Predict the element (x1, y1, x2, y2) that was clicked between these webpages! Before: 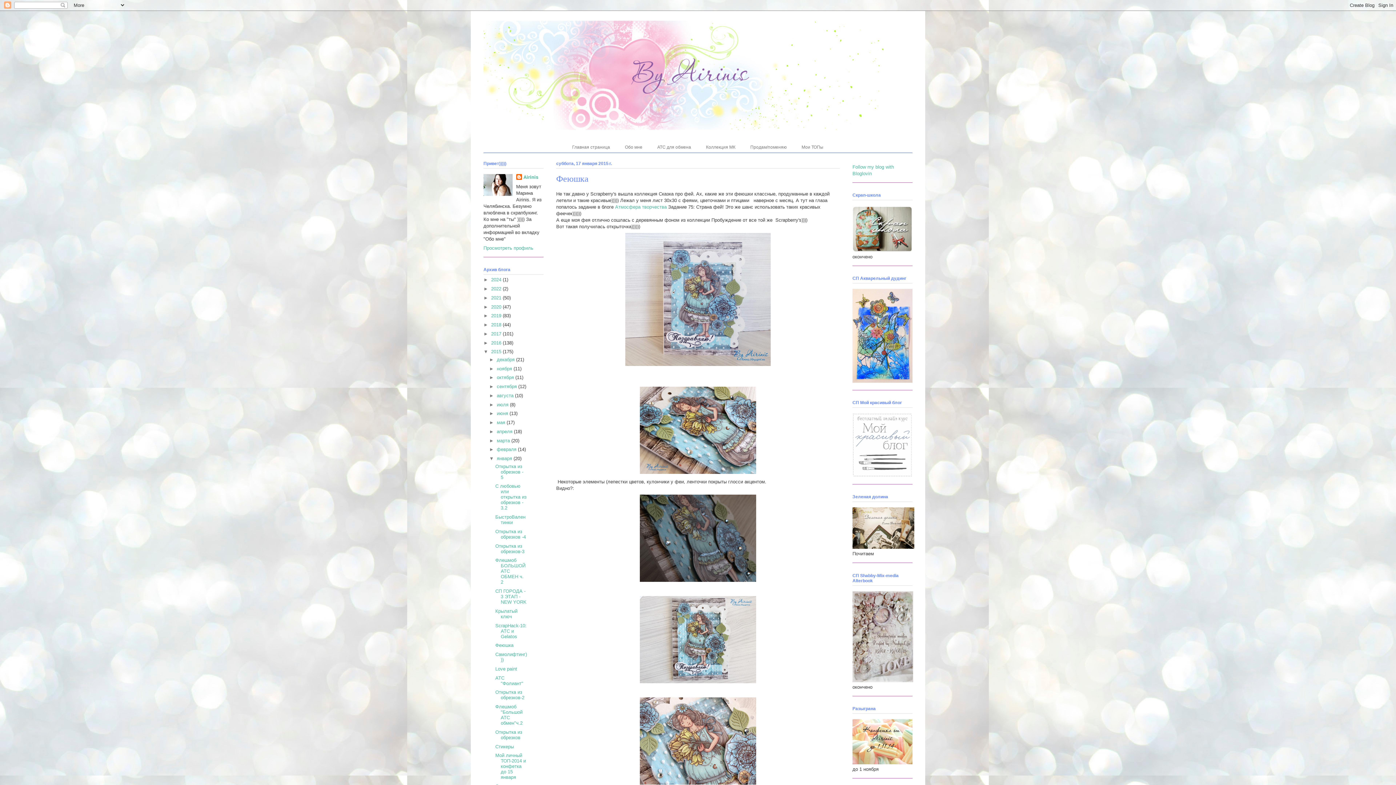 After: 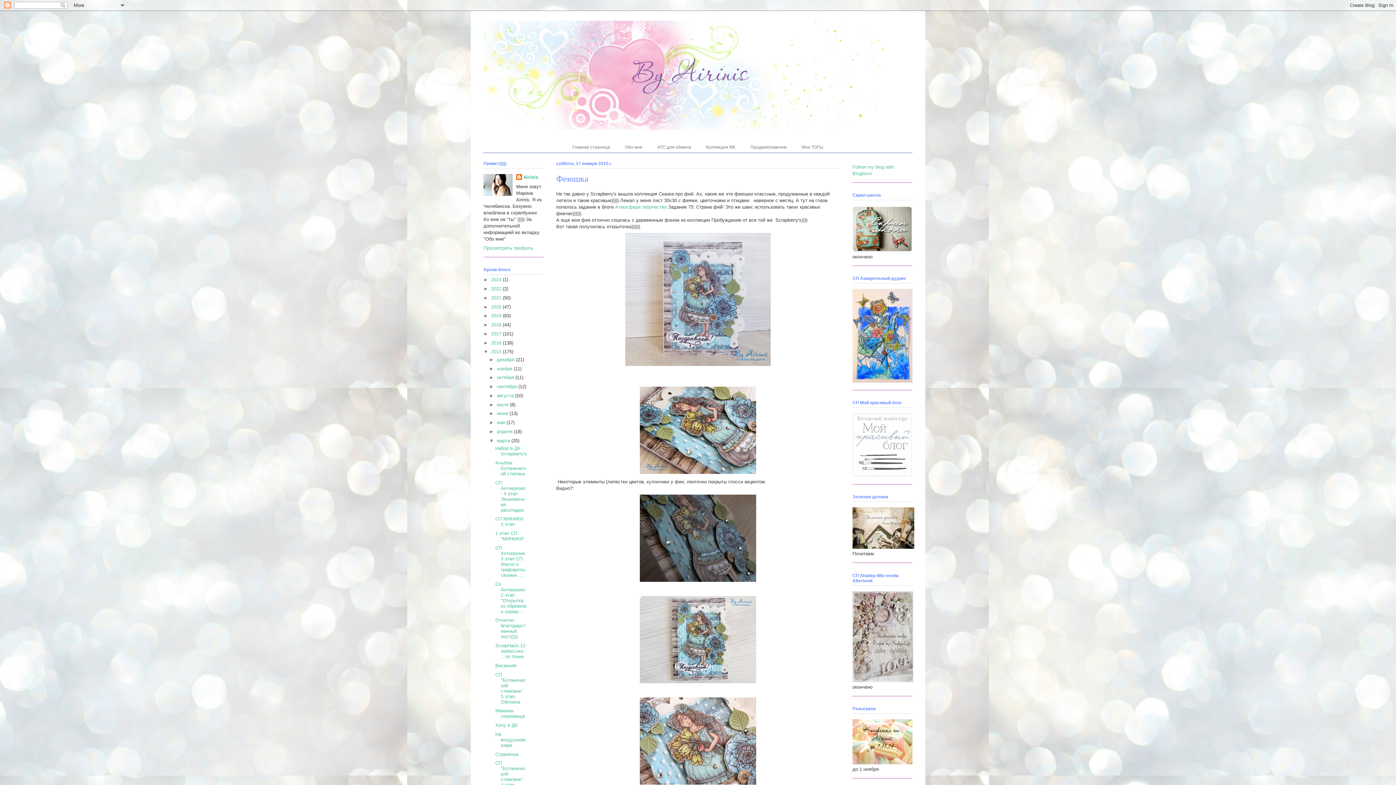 Action: label: ►   bbox: (489, 438, 496, 443)